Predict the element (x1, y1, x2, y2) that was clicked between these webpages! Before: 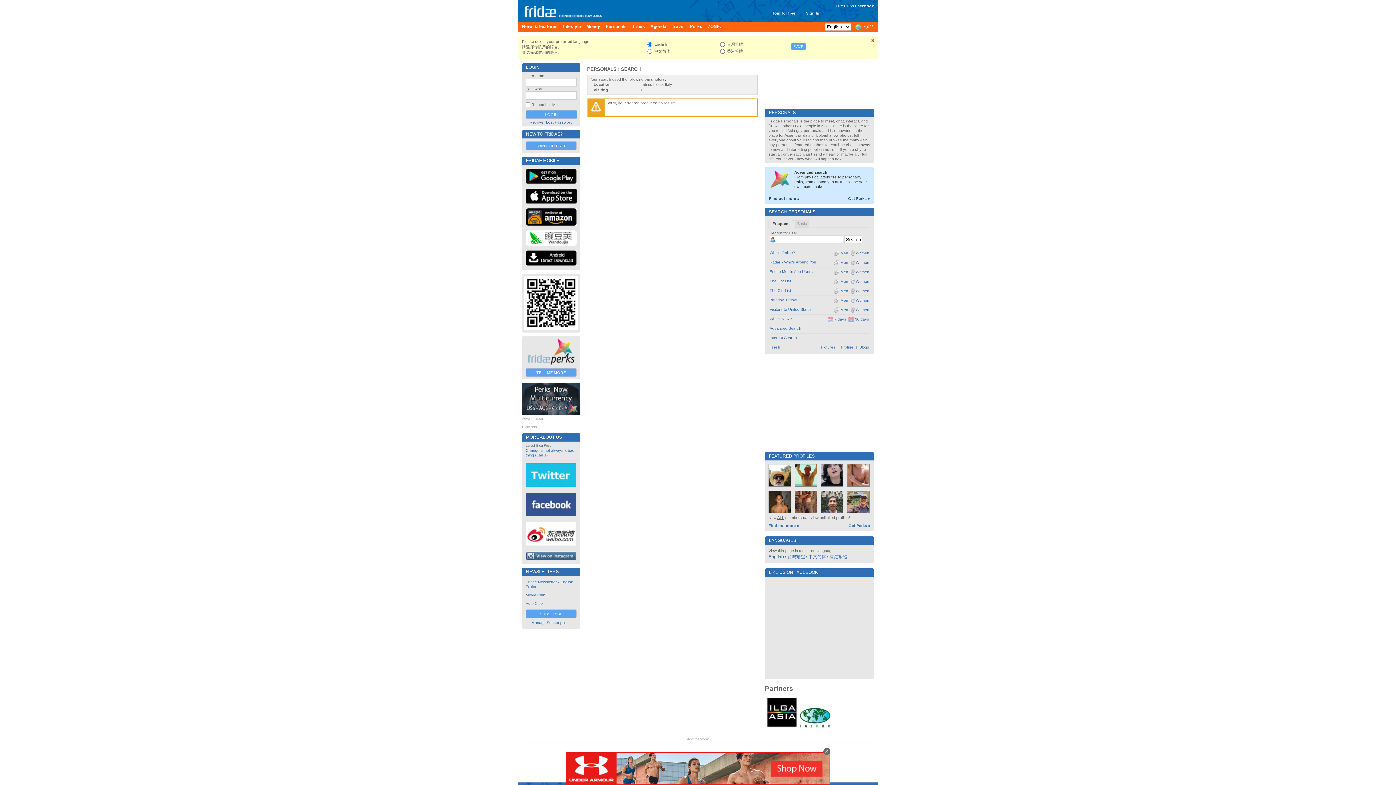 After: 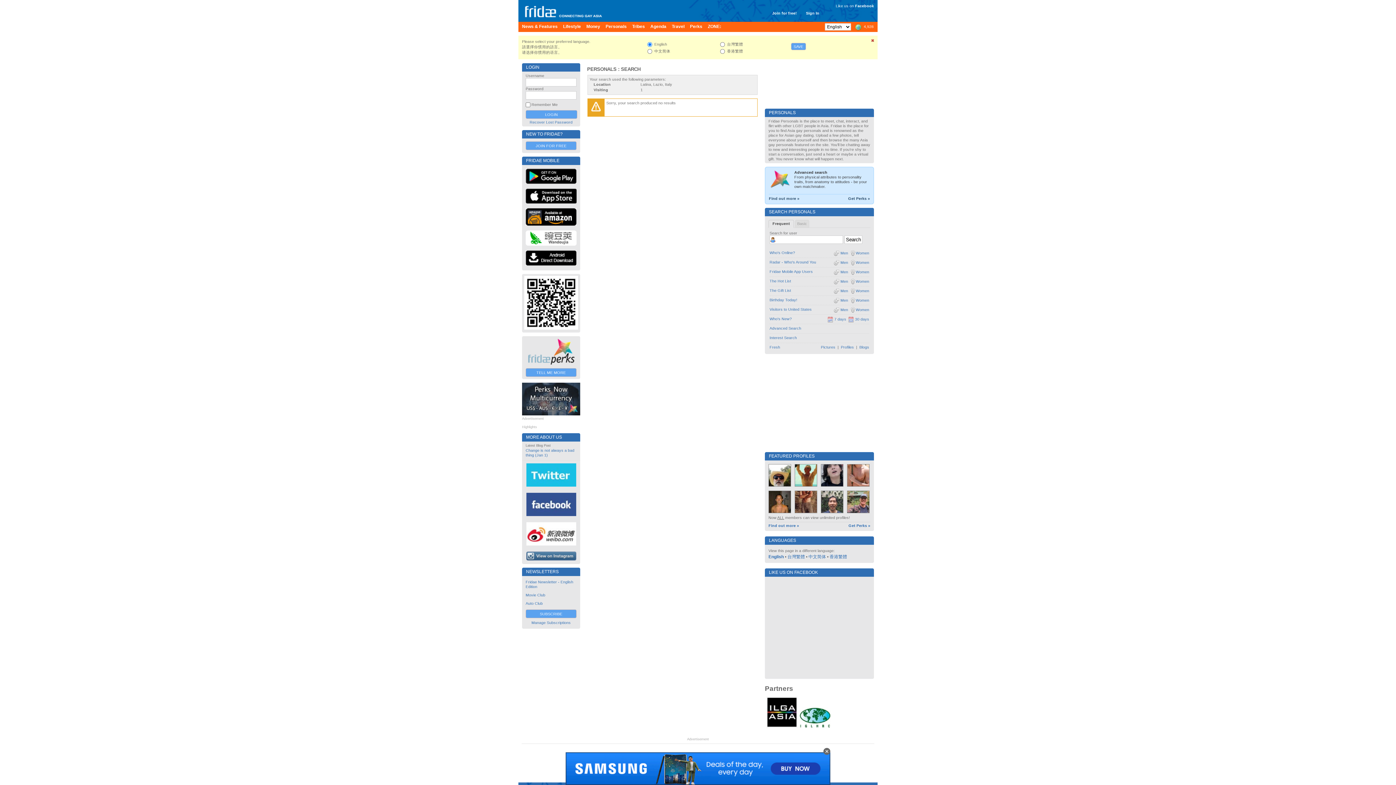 Action: bbox: (799, 725, 831, 729)